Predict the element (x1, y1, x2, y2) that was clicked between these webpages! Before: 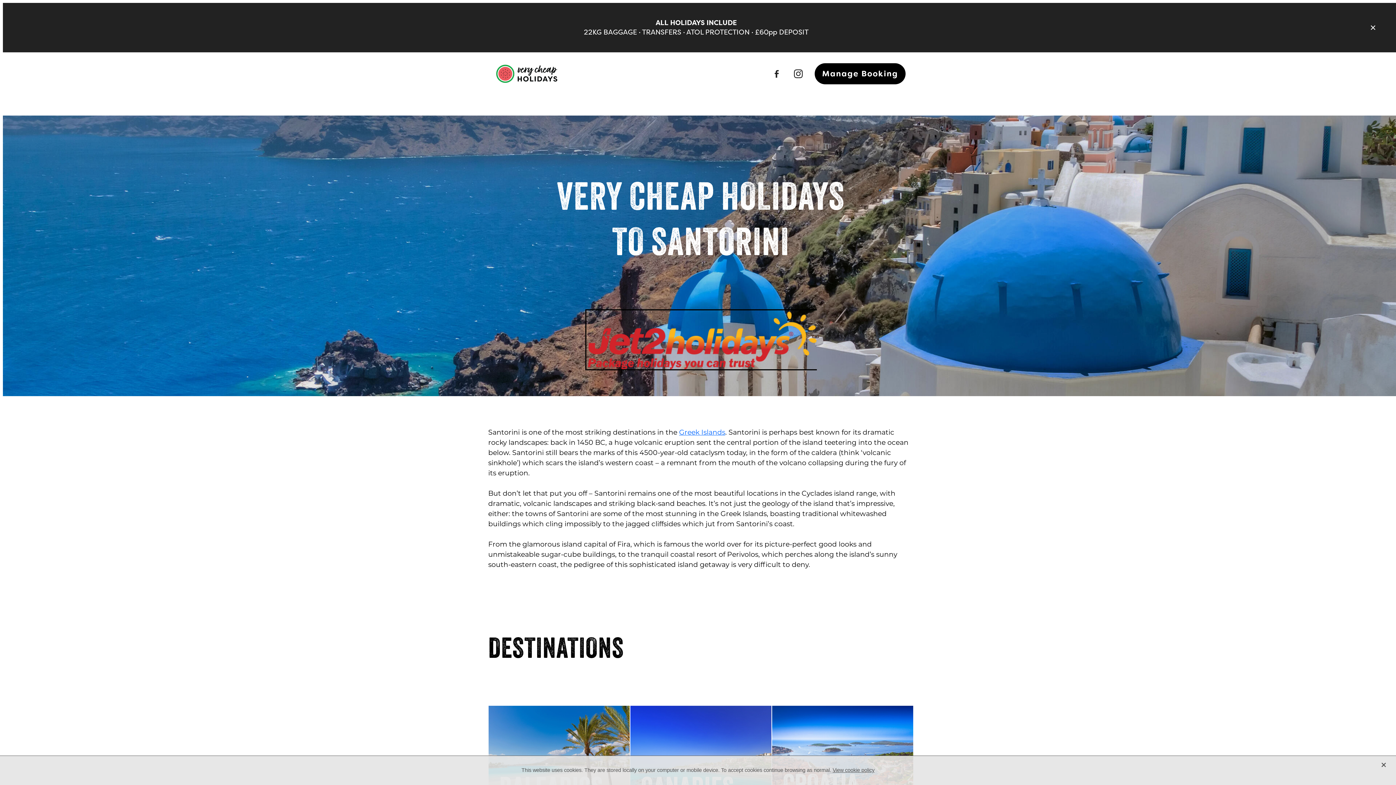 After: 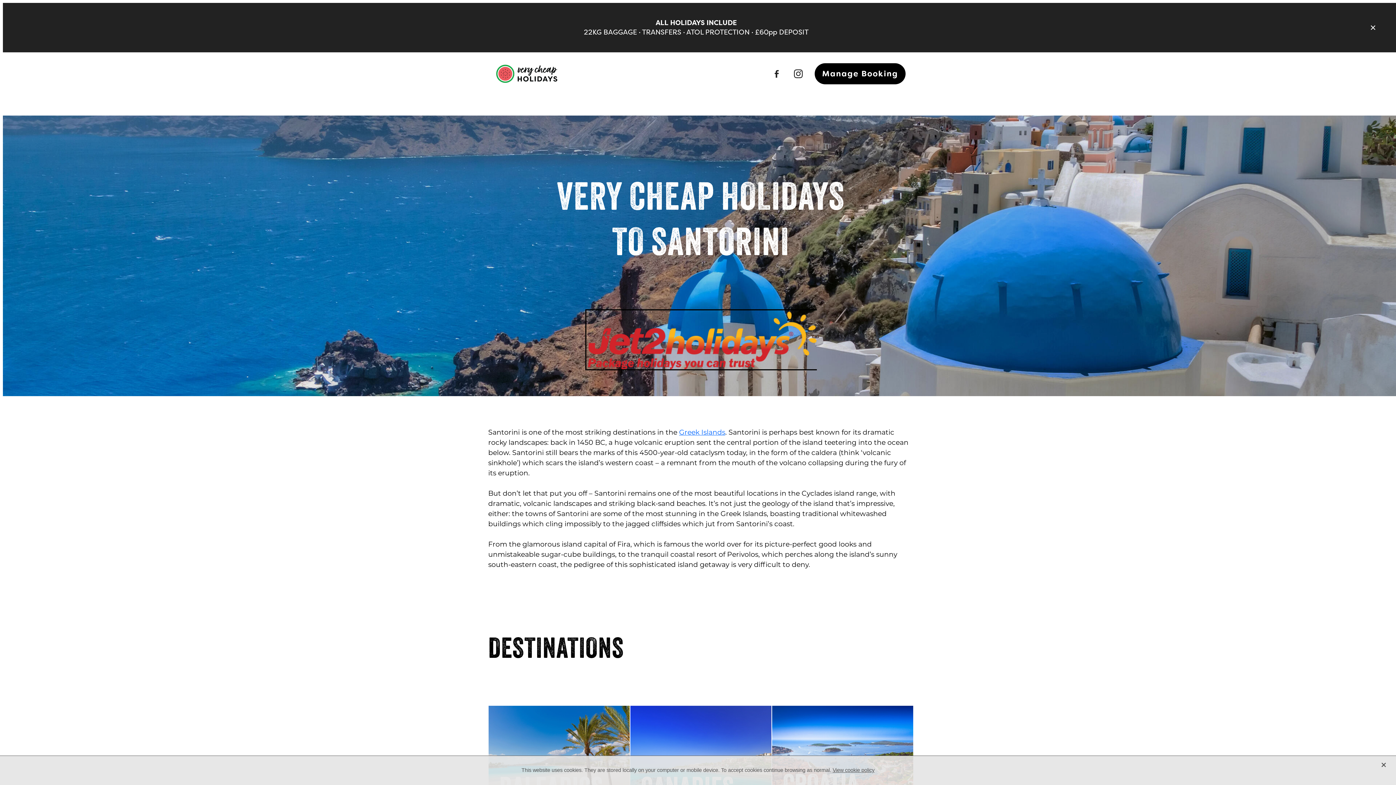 Action: label: View cookie policy bbox: (832, 767, 874, 773)